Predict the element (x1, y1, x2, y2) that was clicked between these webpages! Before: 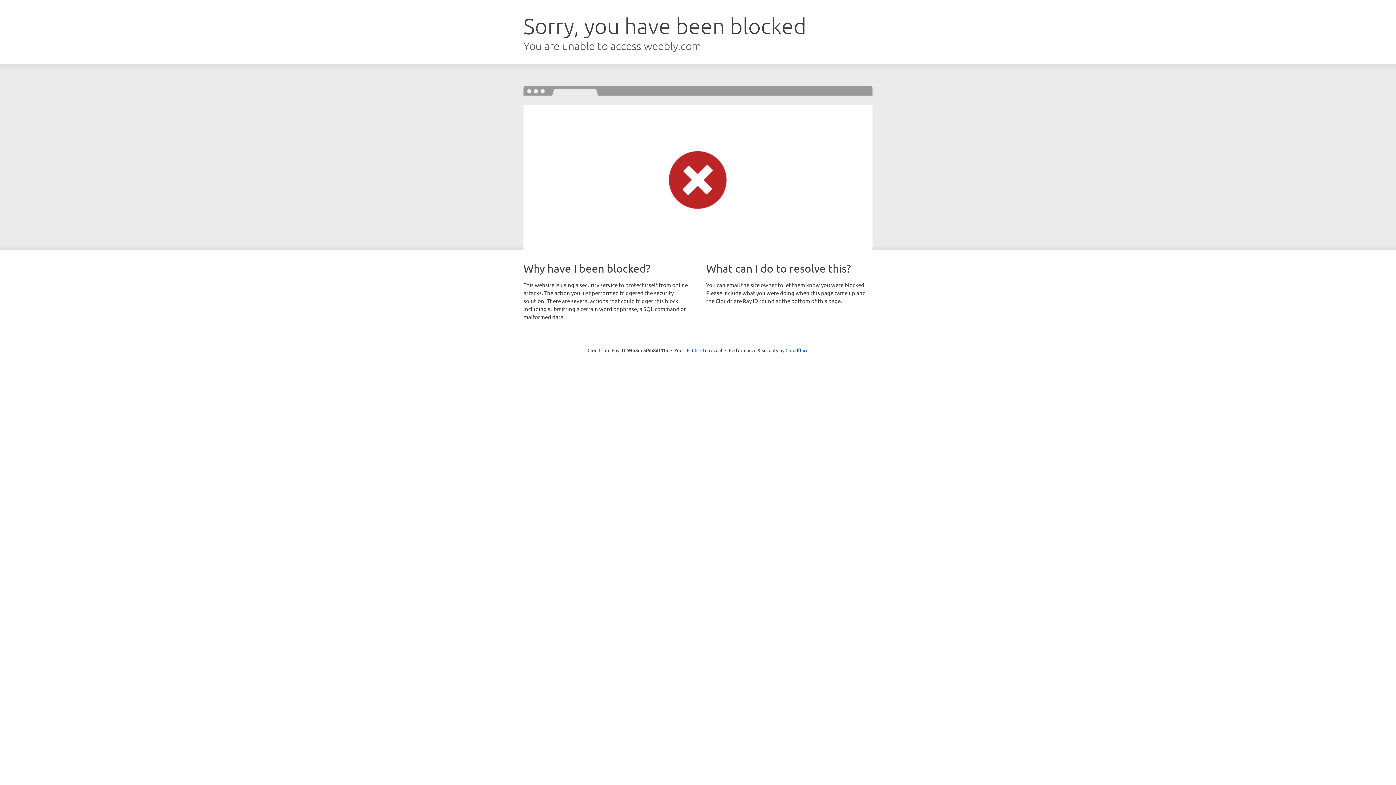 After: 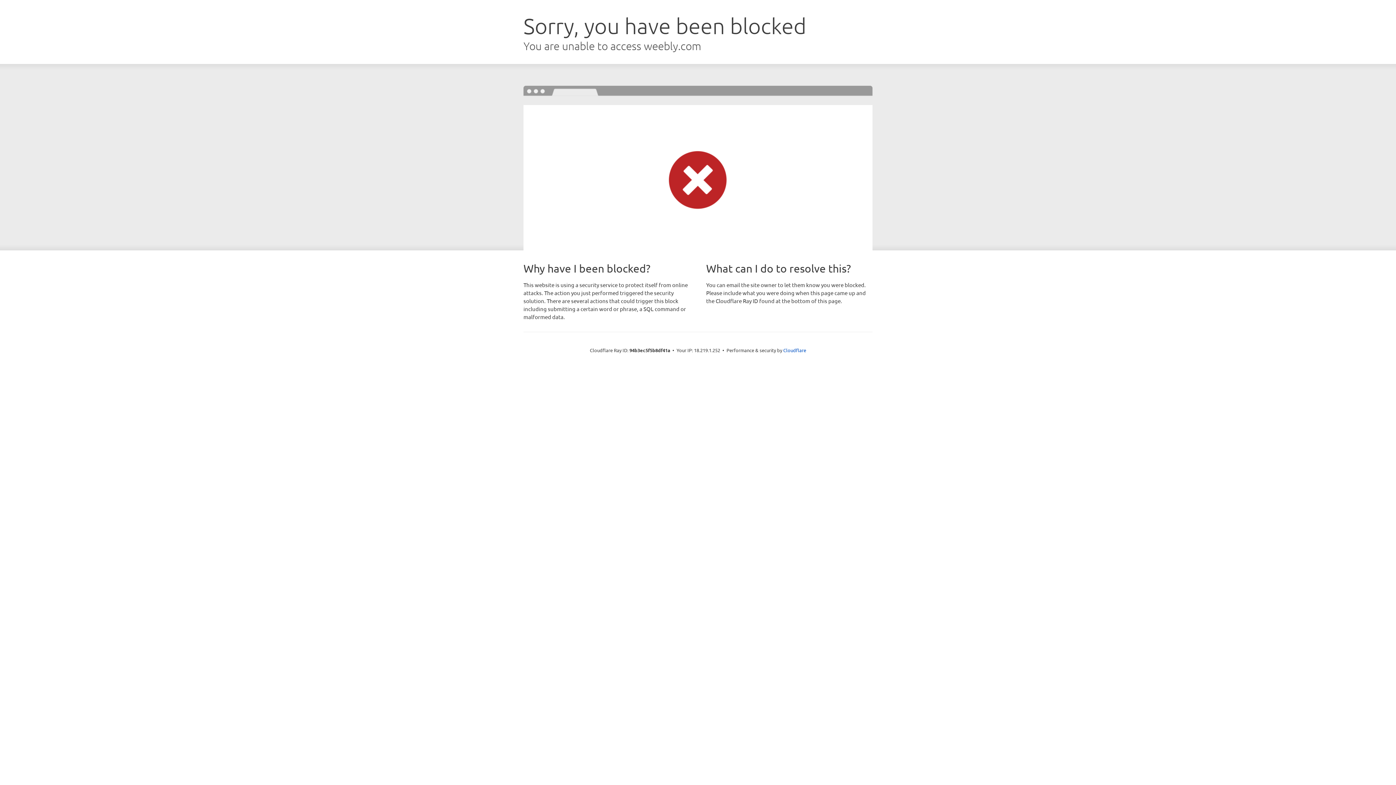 Action: label: Click to reveal bbox: (692, 346, 722, 353)